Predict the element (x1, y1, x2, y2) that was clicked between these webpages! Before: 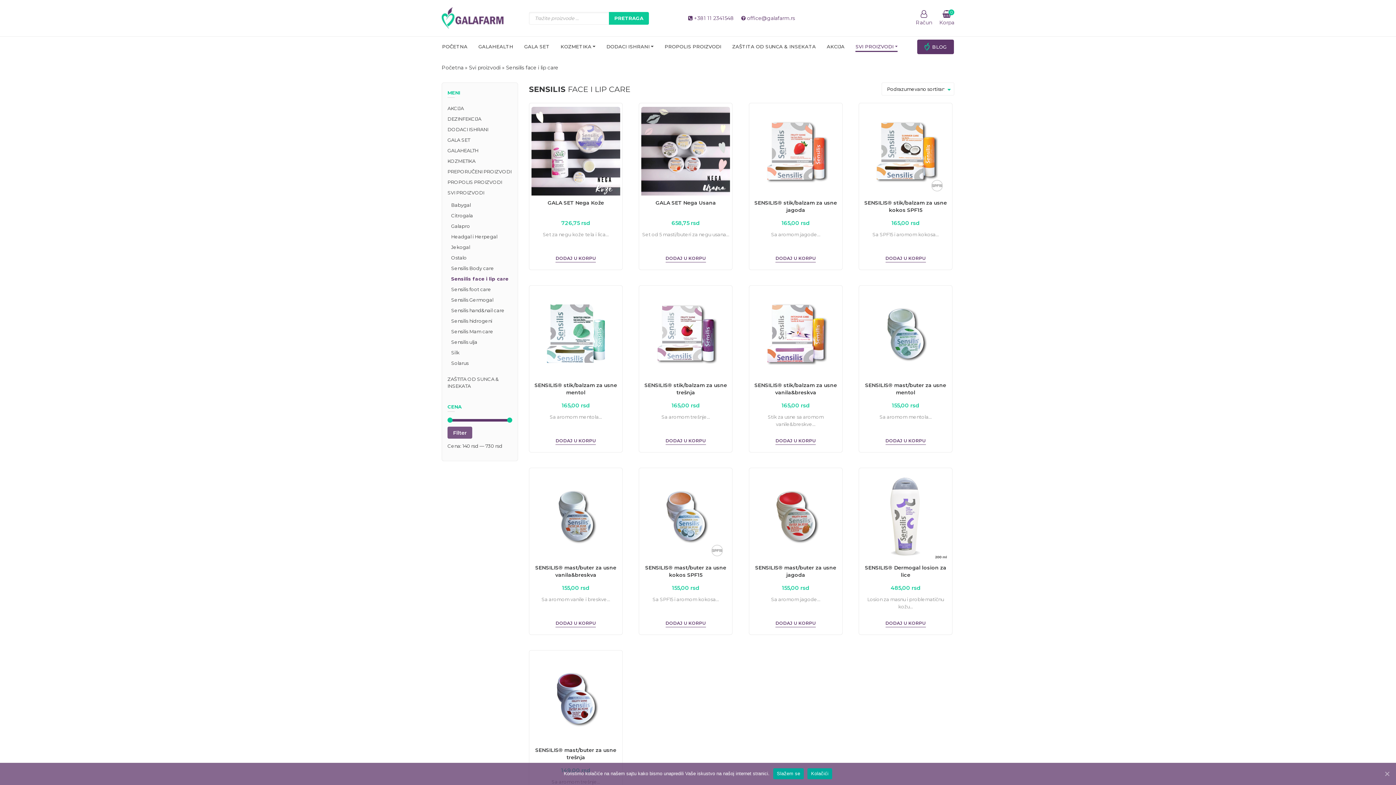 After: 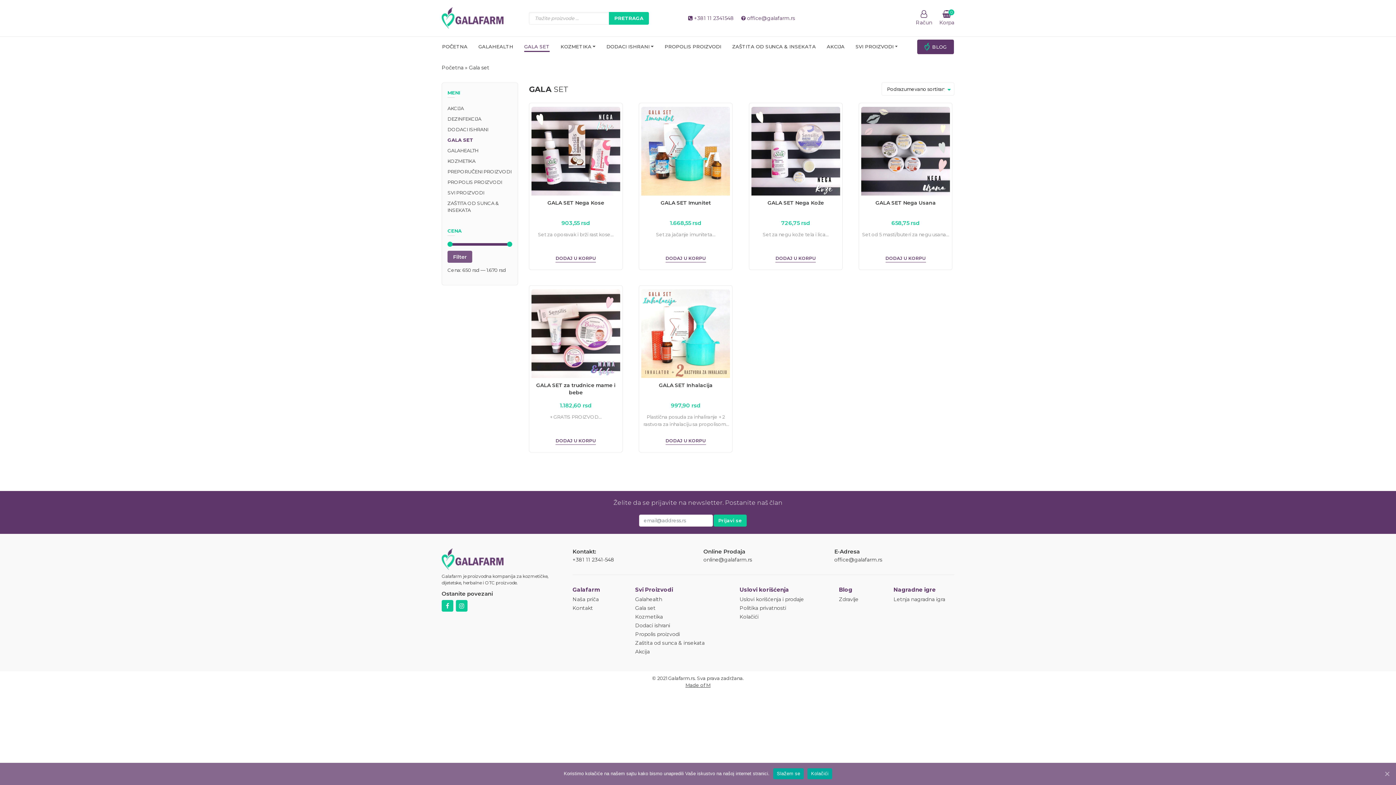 Action: bbox: (524, 43, 549, 50) label: GALA SET